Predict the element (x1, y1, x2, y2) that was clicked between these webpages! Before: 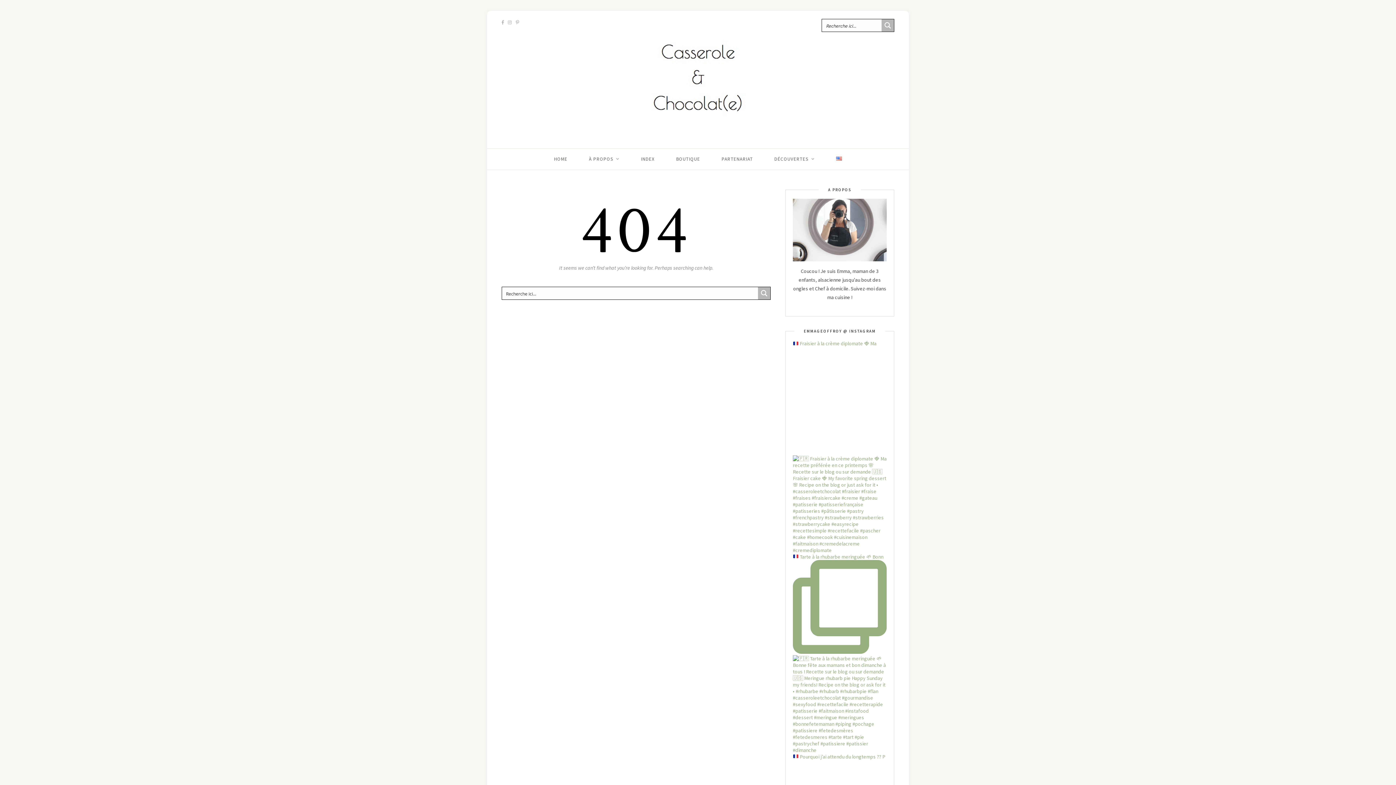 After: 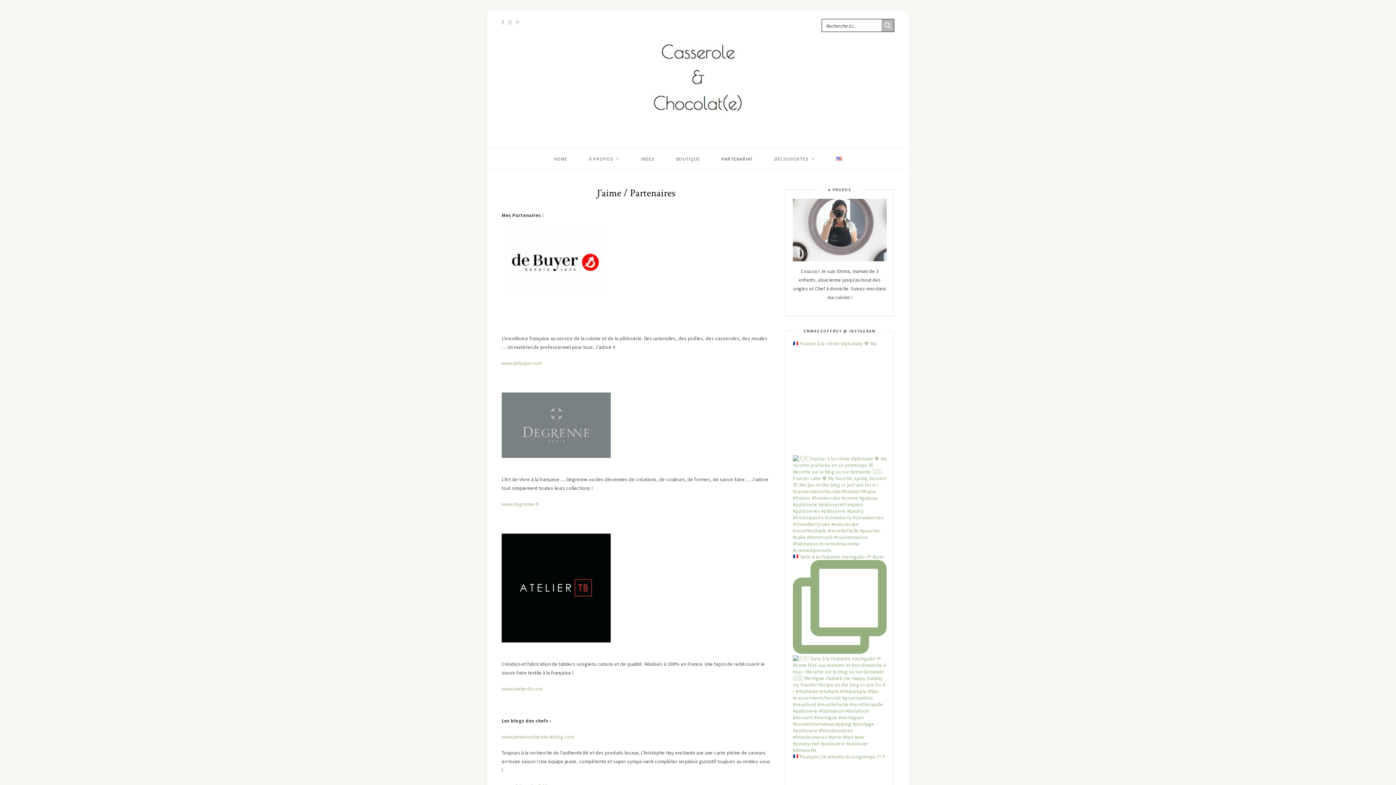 Action: bbox: (721, 148, 753, 169) label: PARTENARIAT